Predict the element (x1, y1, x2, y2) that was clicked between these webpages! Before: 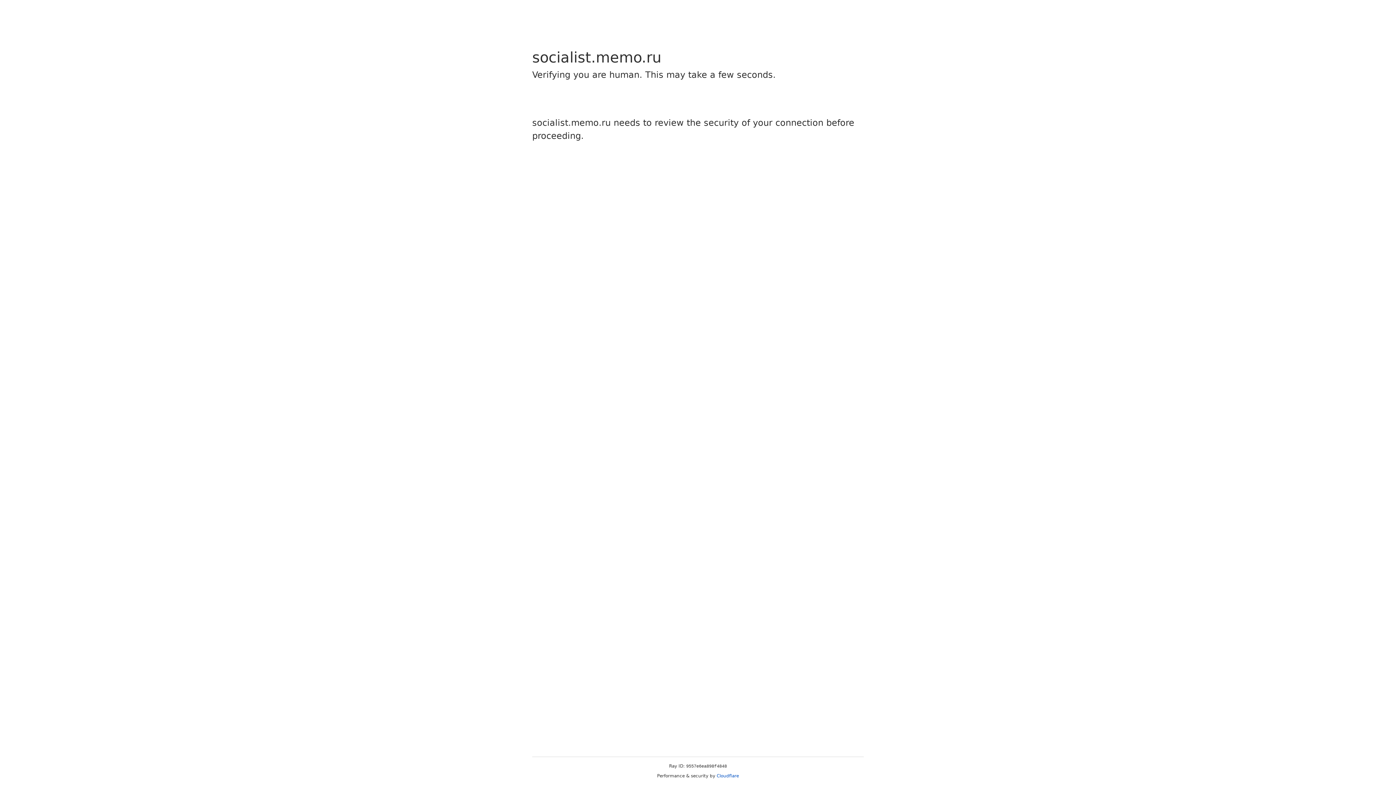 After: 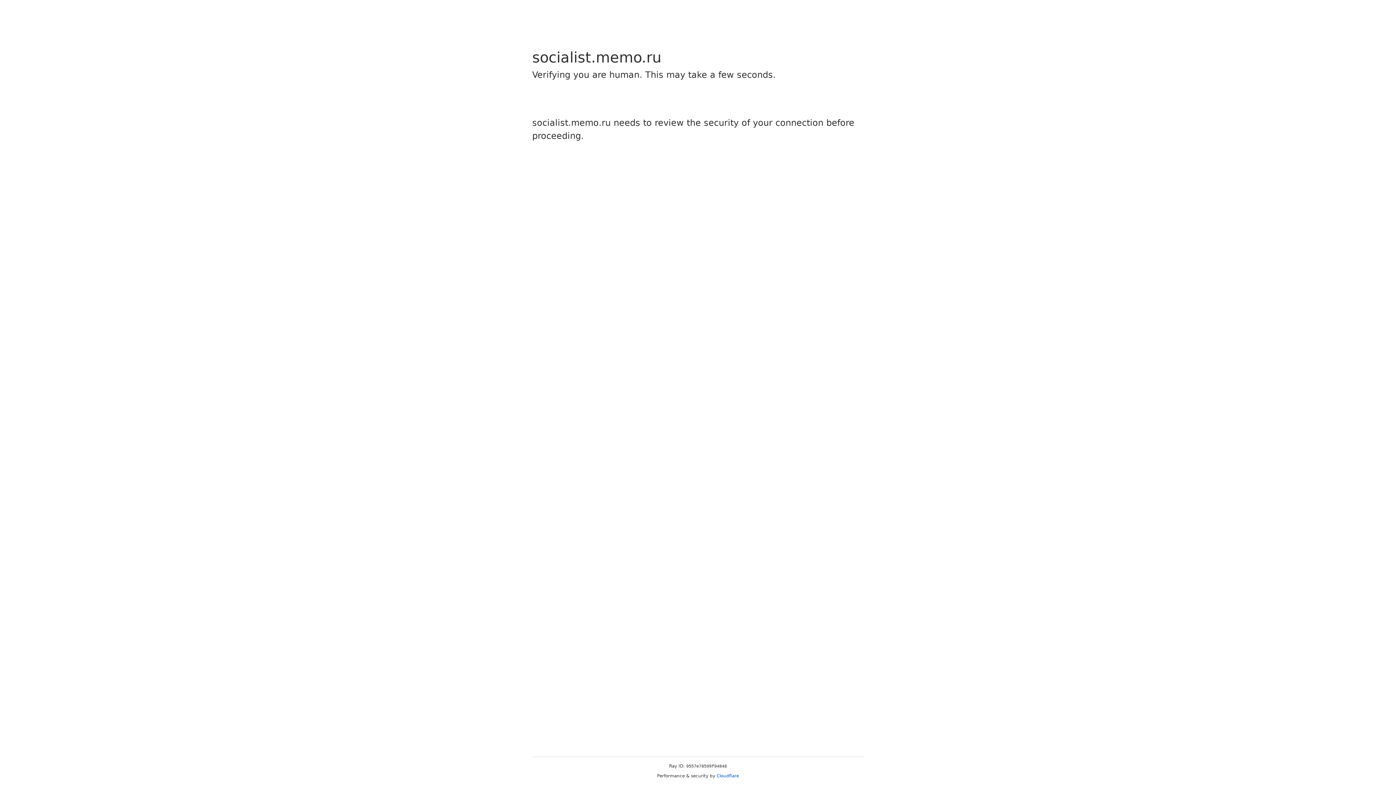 Action: bbox: (716, 773, 739, 778) label: Cloudflare